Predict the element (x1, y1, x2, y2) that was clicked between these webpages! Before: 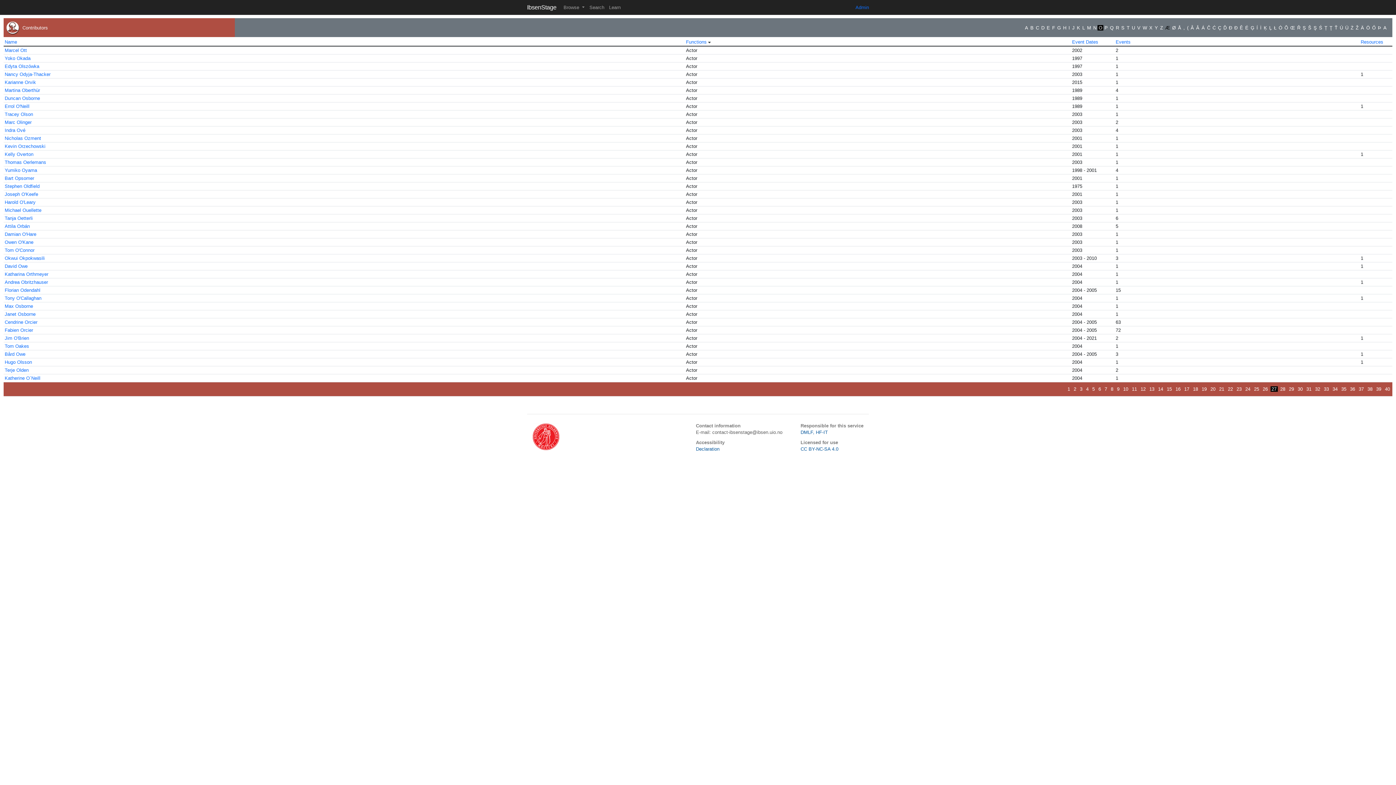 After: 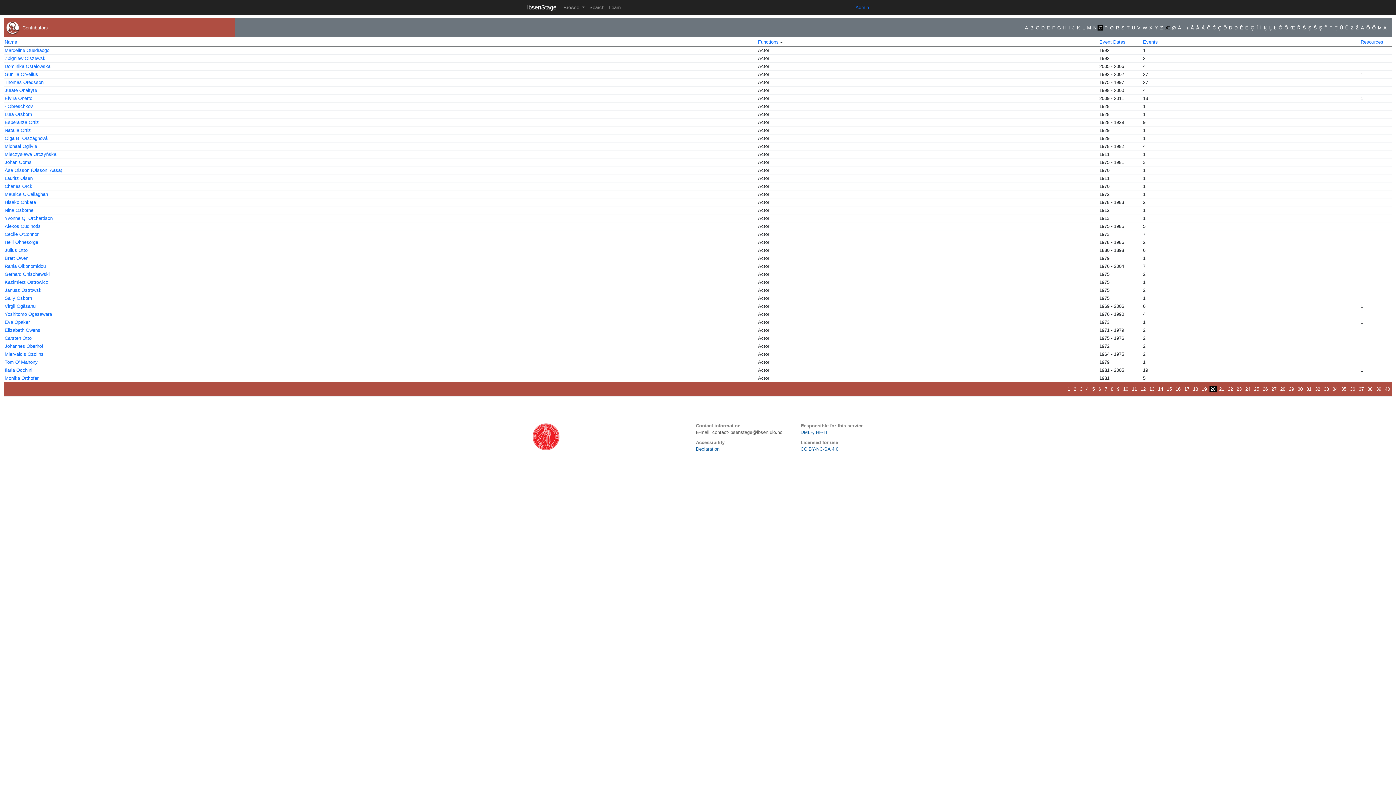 Action: label: 20 bbox: (1209, 386, 1216, 392)